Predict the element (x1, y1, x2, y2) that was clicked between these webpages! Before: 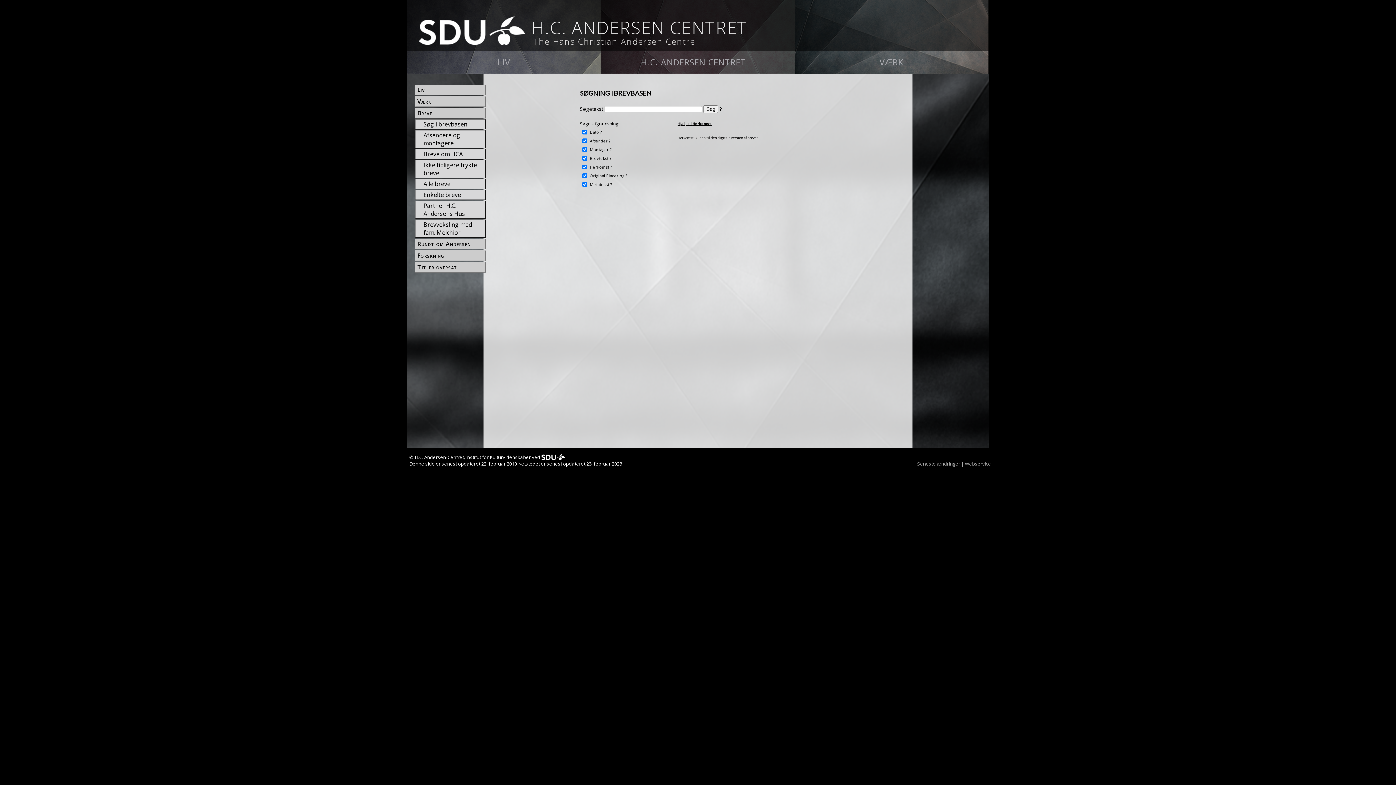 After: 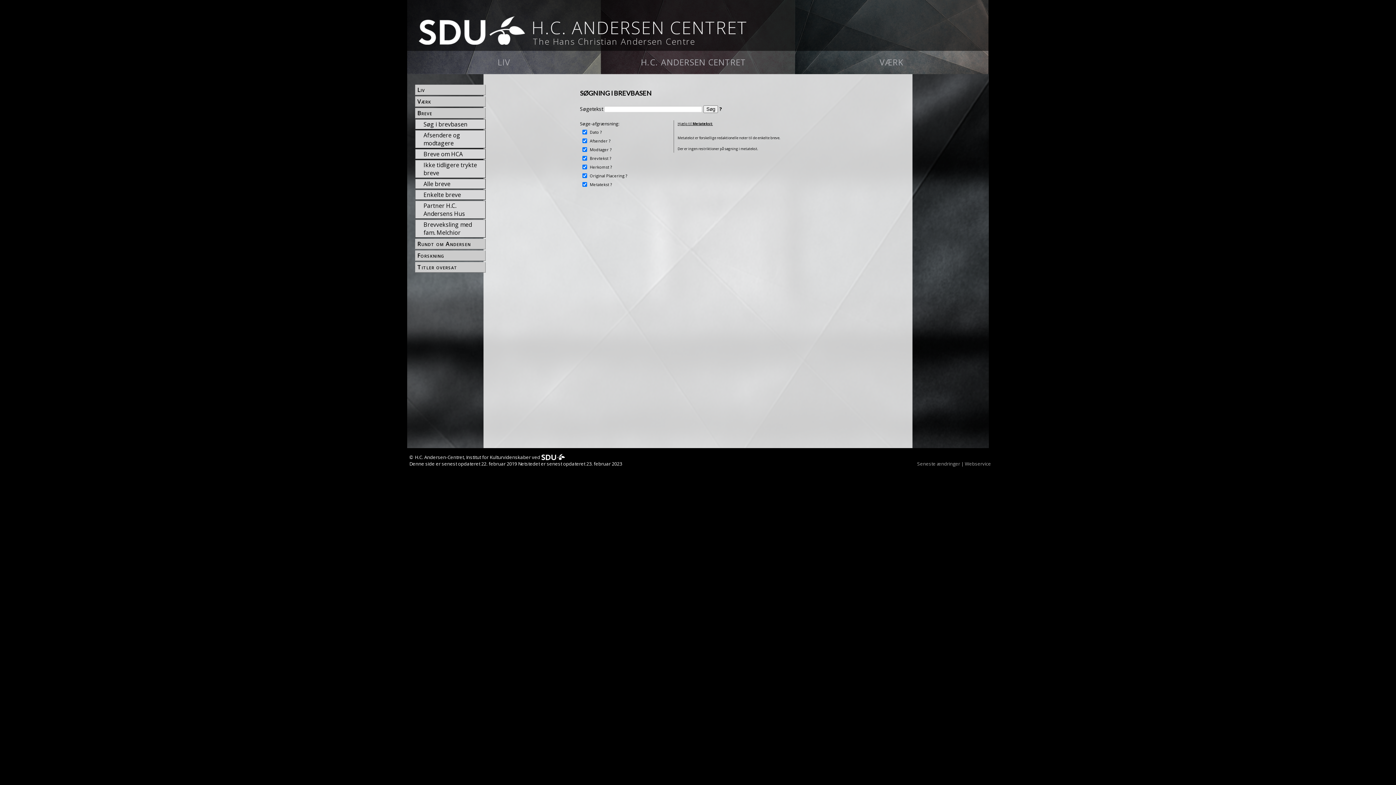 Action: bbox: (610, 181, 611, 187) label: ?